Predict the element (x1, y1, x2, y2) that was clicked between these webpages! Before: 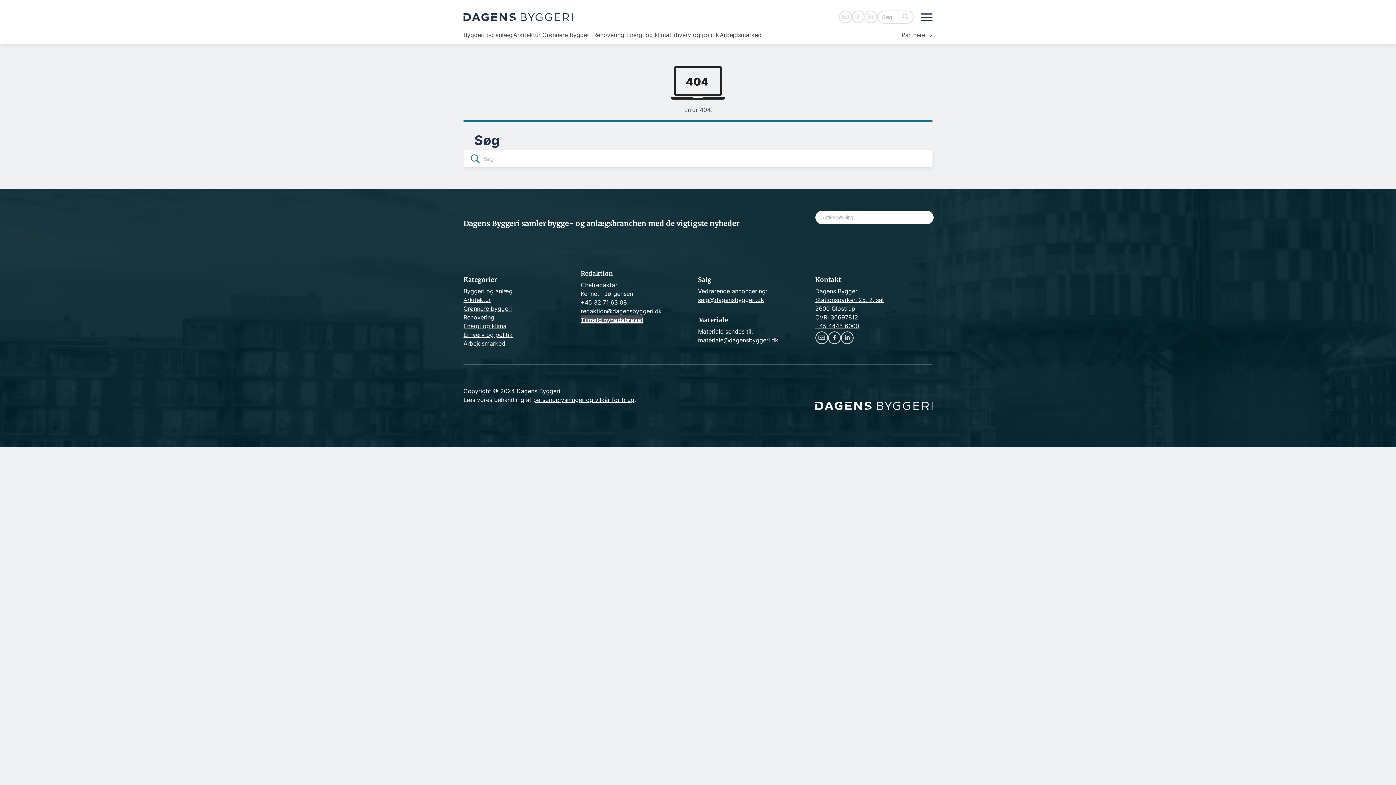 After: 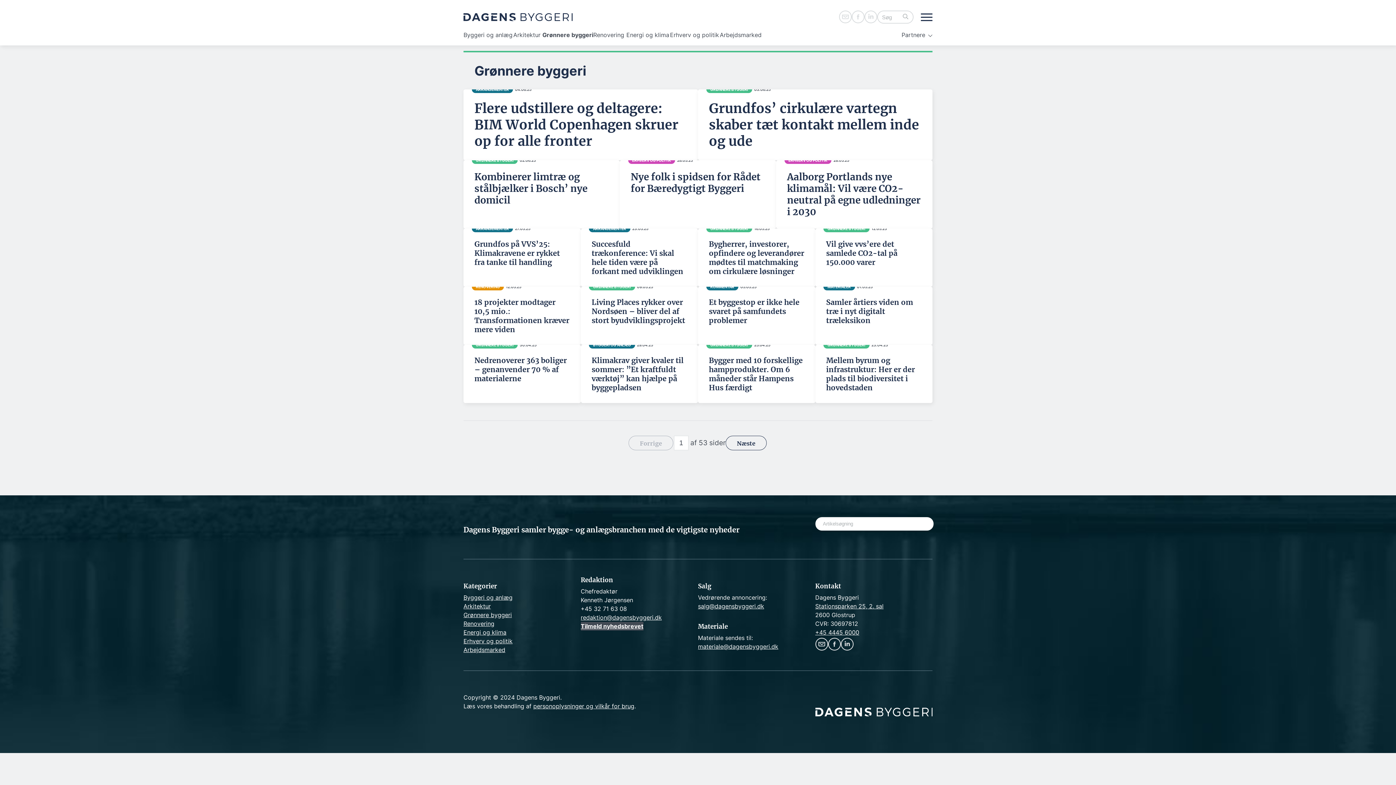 Action: label: Grønnere byggeri bbox: (542, 30, 593, 38)